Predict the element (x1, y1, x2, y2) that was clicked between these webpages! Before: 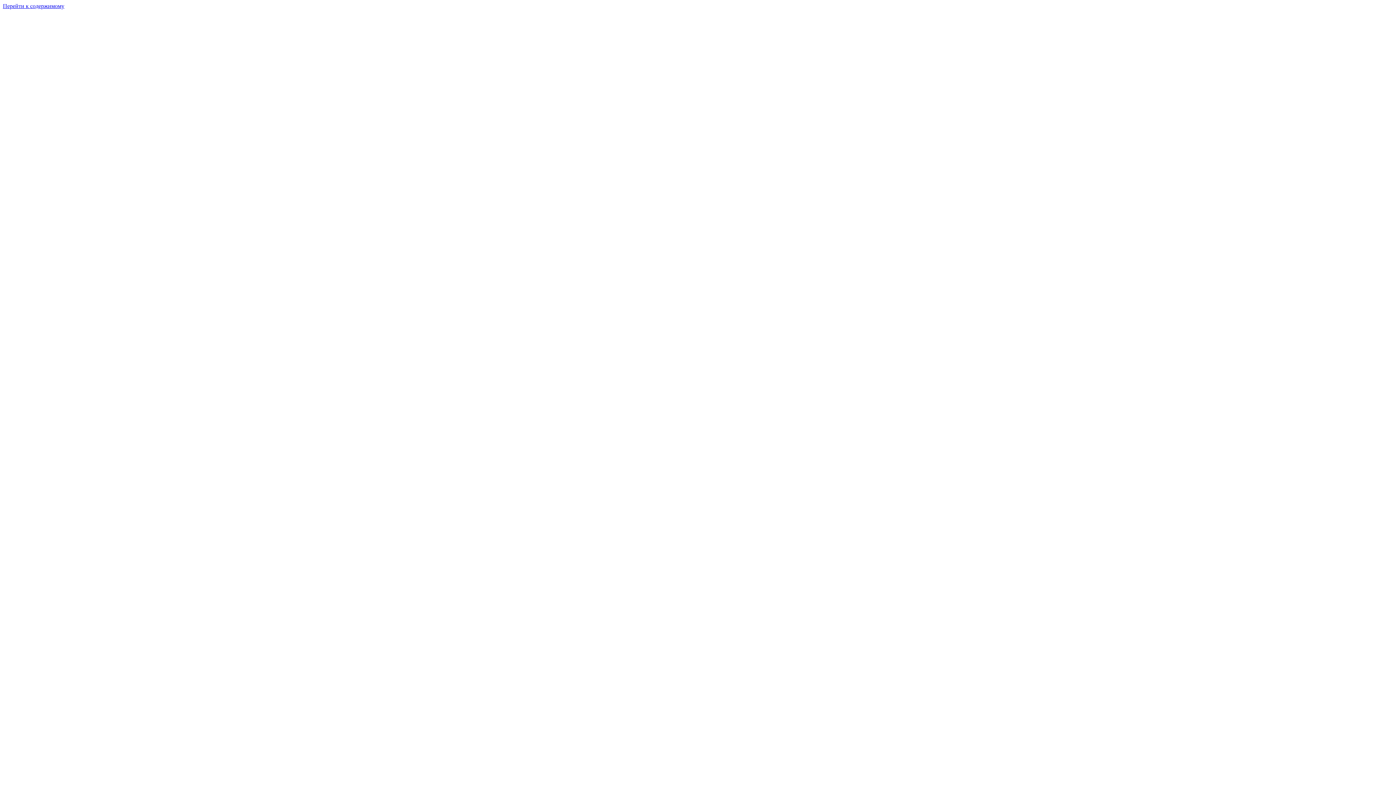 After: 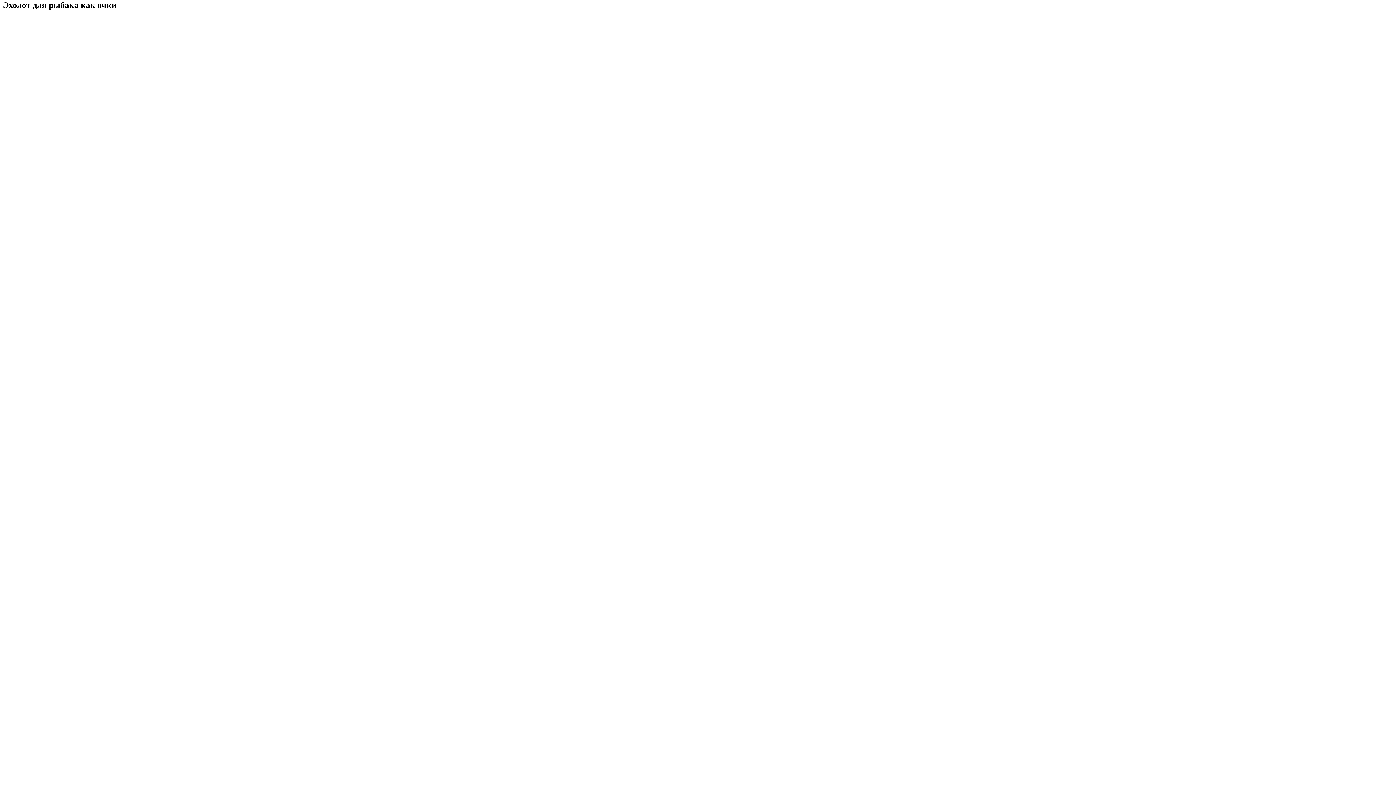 Action: label: Перейти к содержимому bbox: (2, 2, 64, 9)